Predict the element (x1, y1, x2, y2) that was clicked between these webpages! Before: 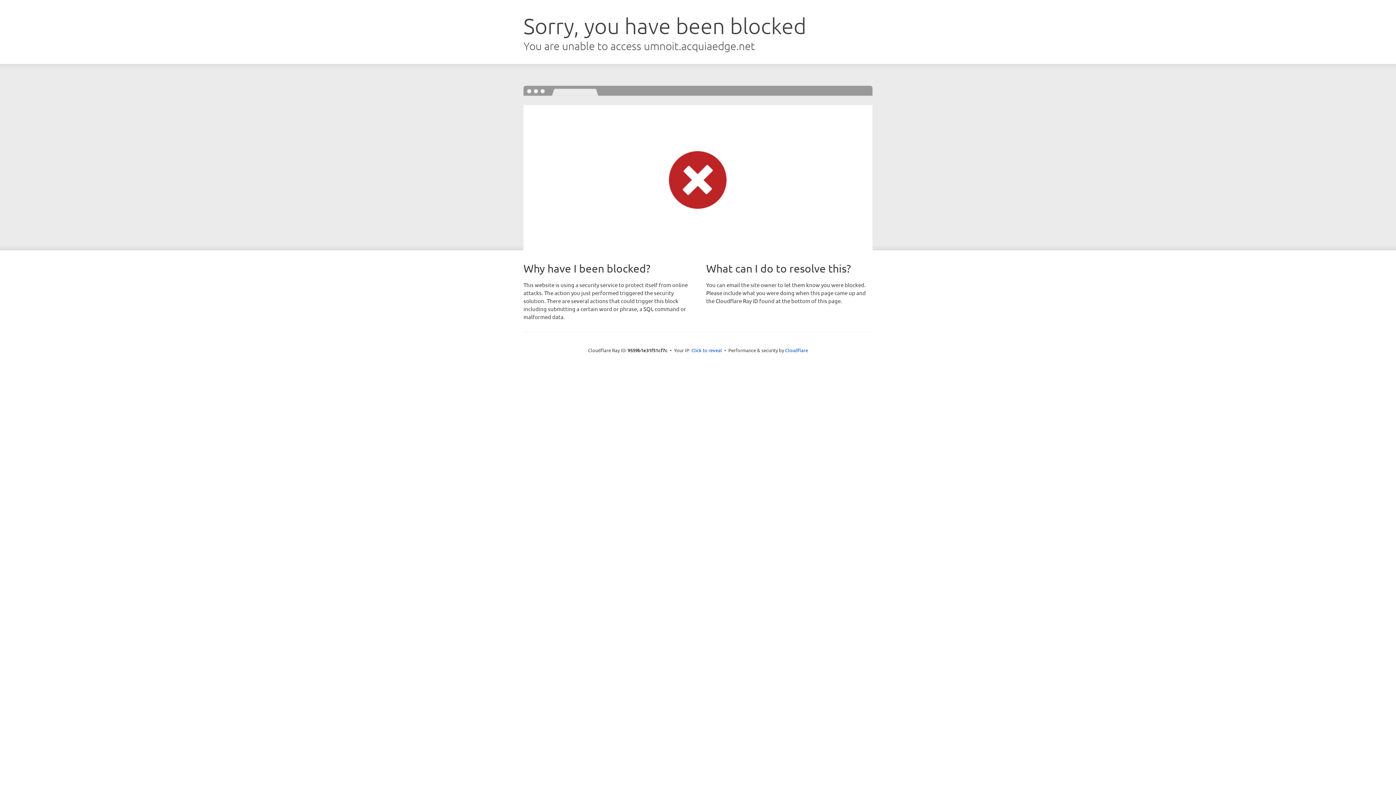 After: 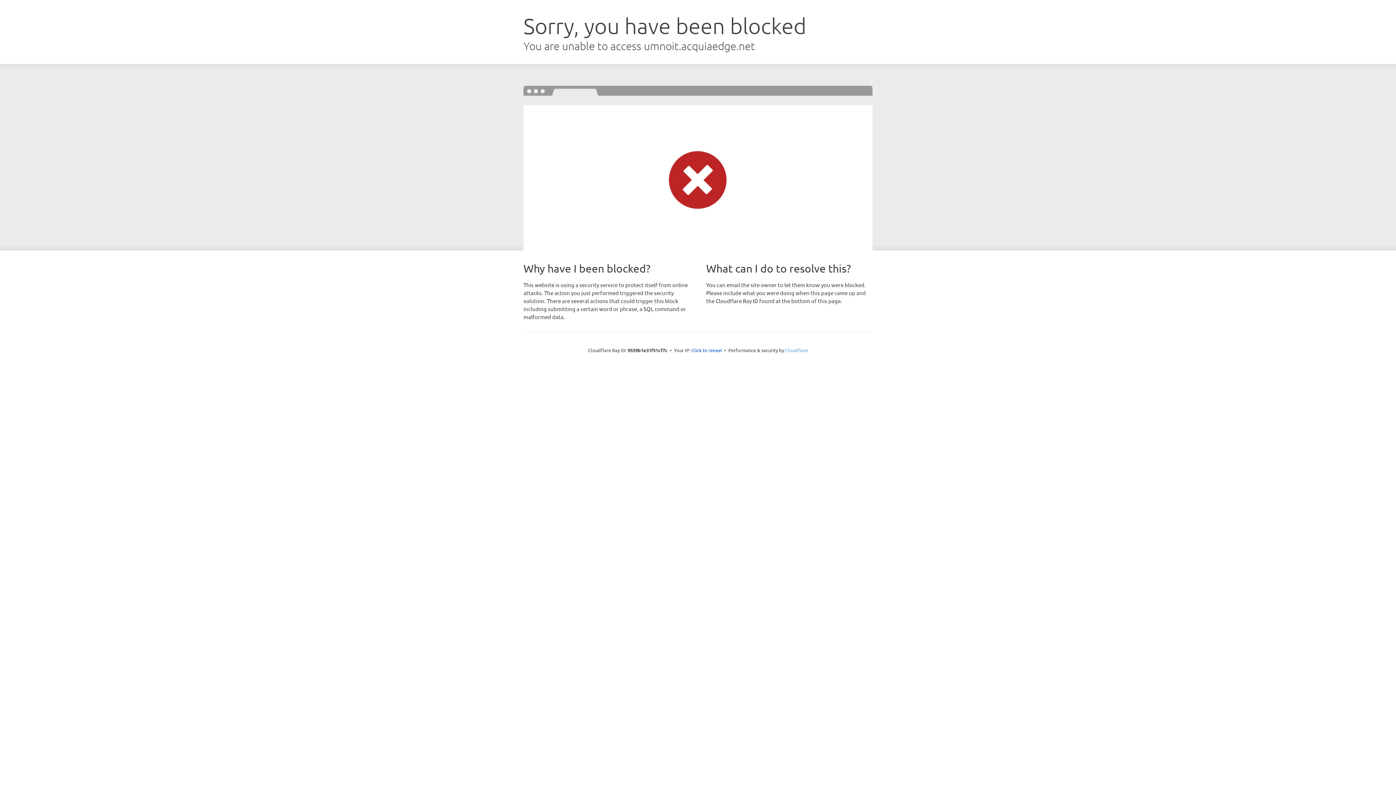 Action: label: Cloudflare bbox: (785, 347, 808, 353)